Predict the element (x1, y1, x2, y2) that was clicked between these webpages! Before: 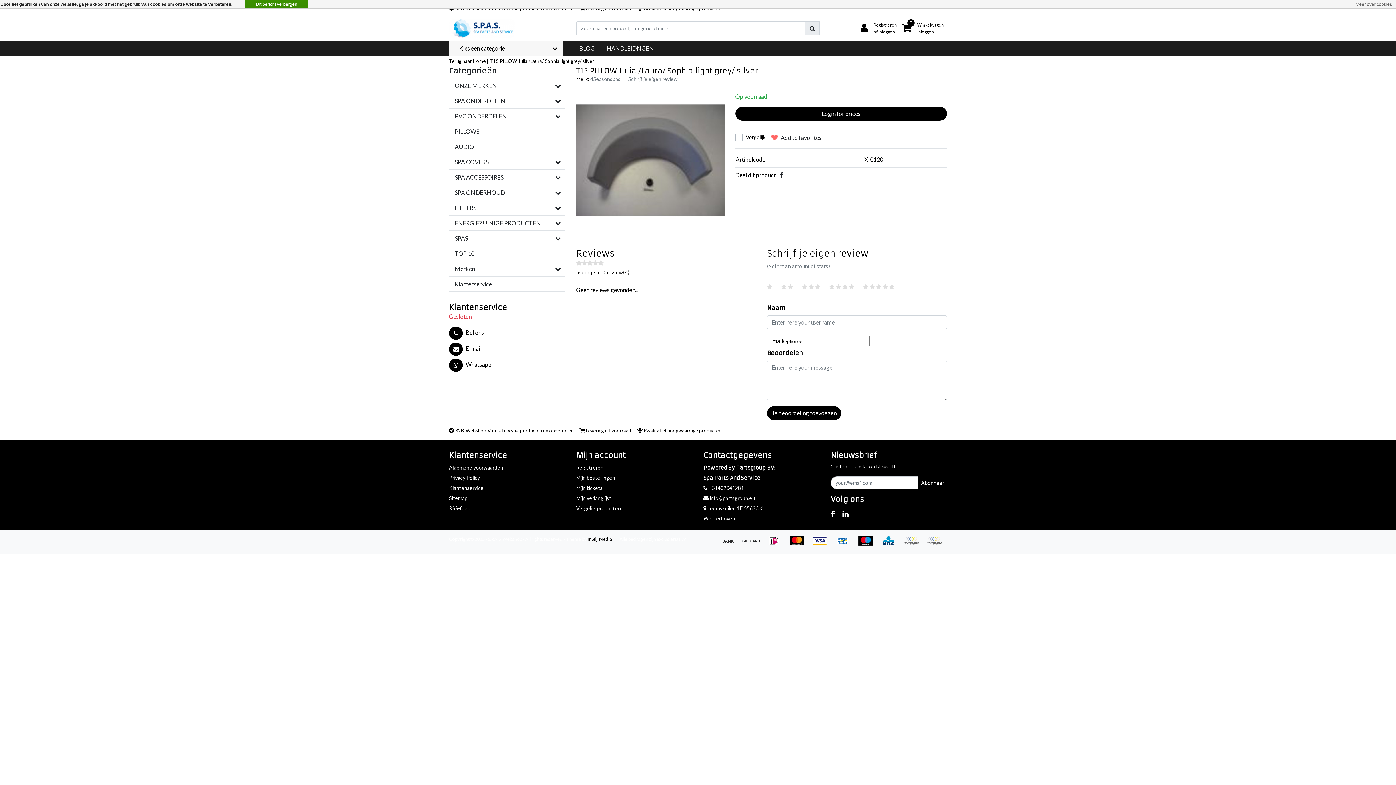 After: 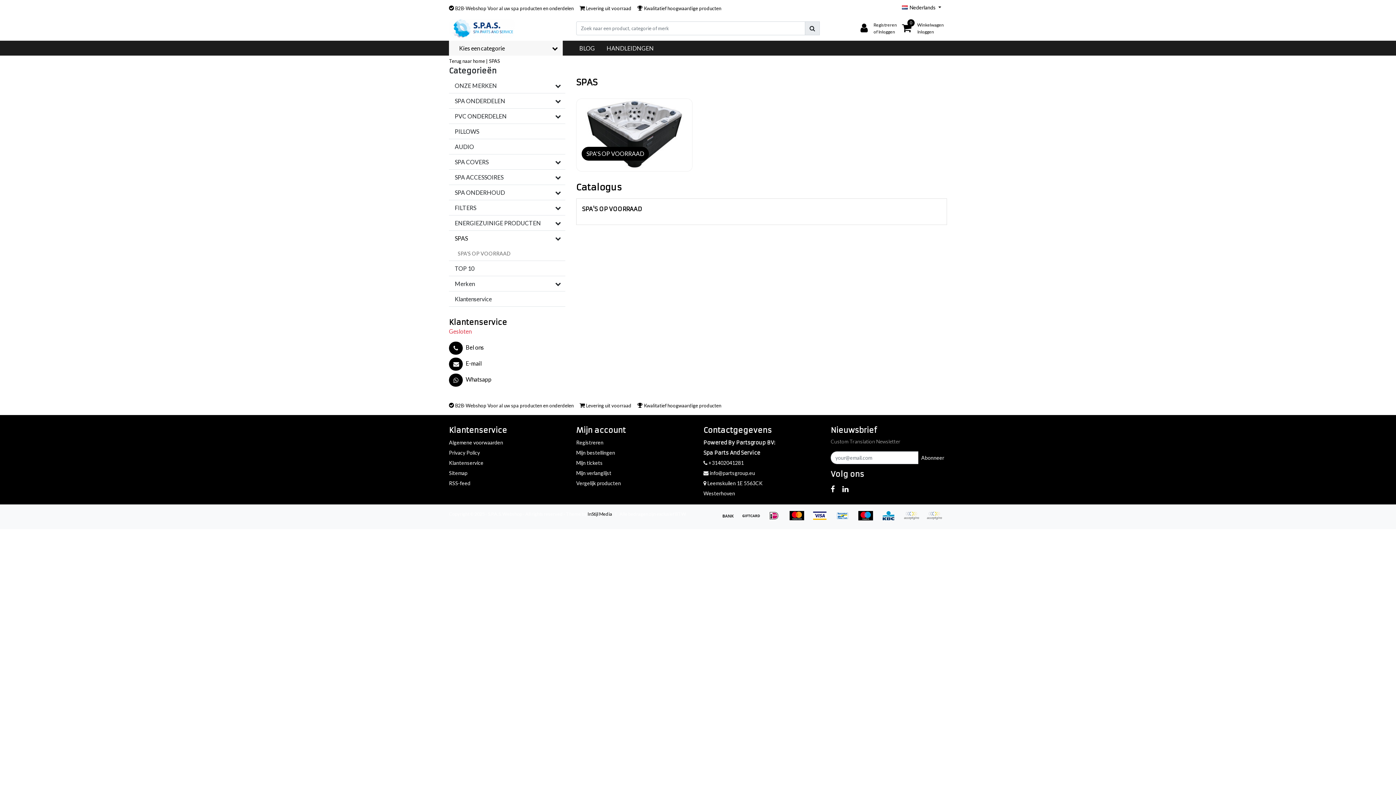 Action: bbox: (449, 230, 550, 245) label: SPAS